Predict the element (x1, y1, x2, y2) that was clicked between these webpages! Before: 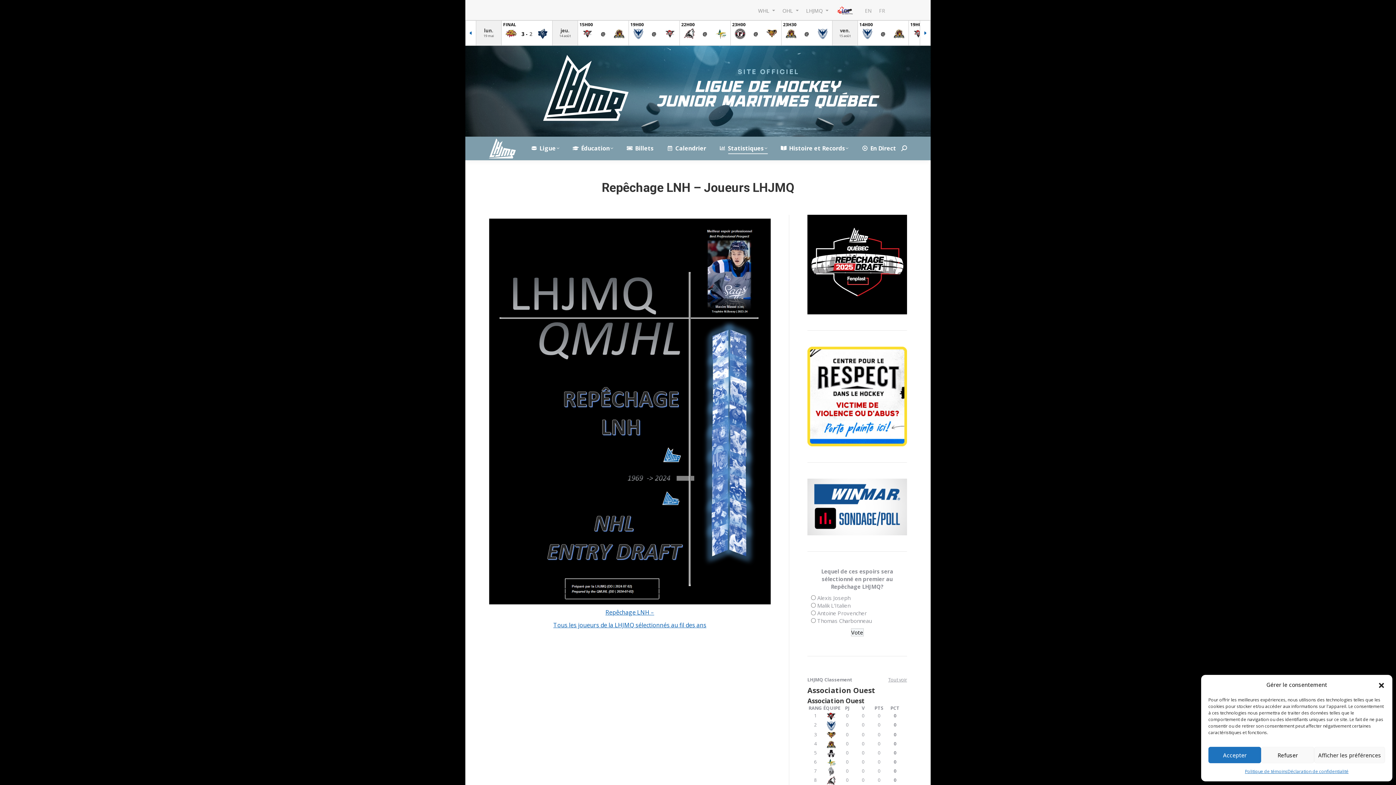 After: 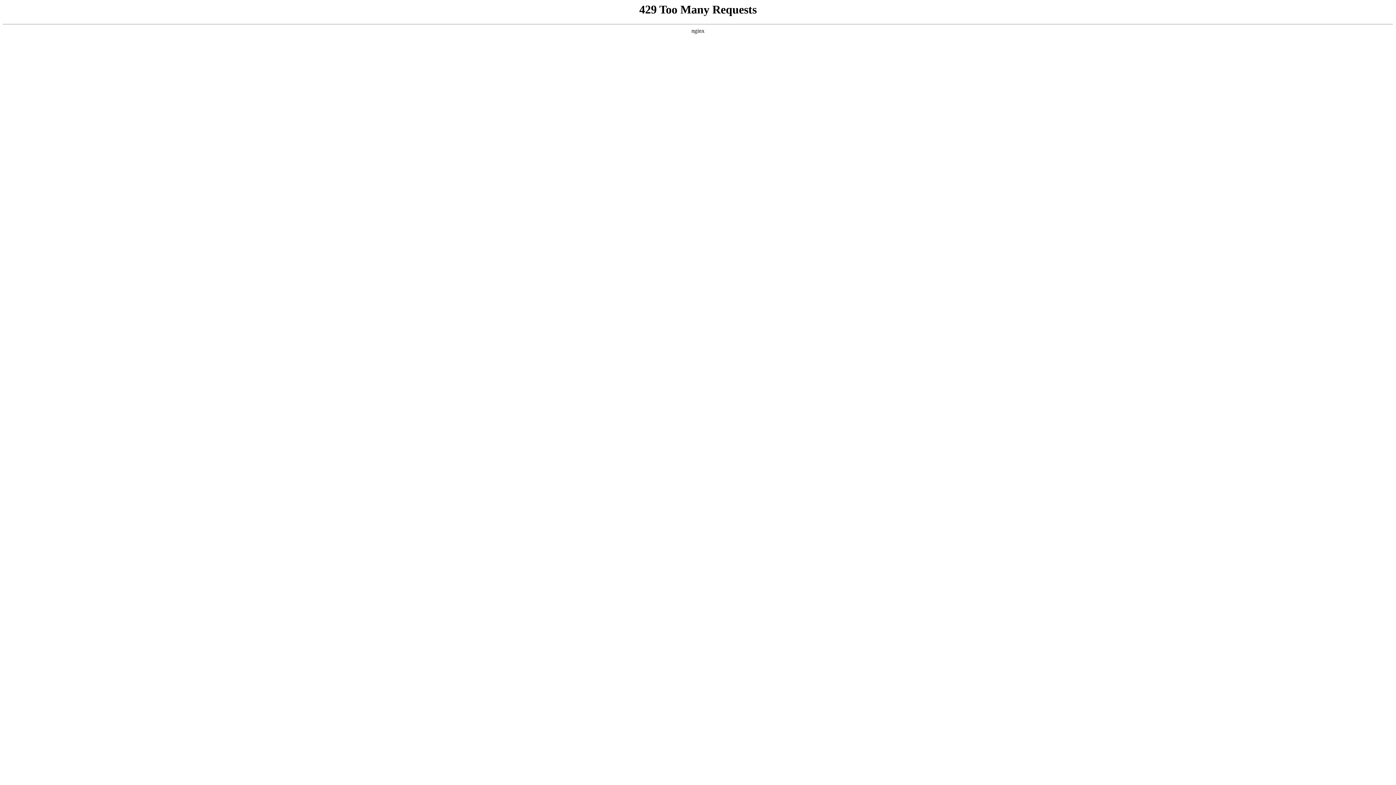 Action: label: Calendrier bbox: (665, 143, 707, 153)